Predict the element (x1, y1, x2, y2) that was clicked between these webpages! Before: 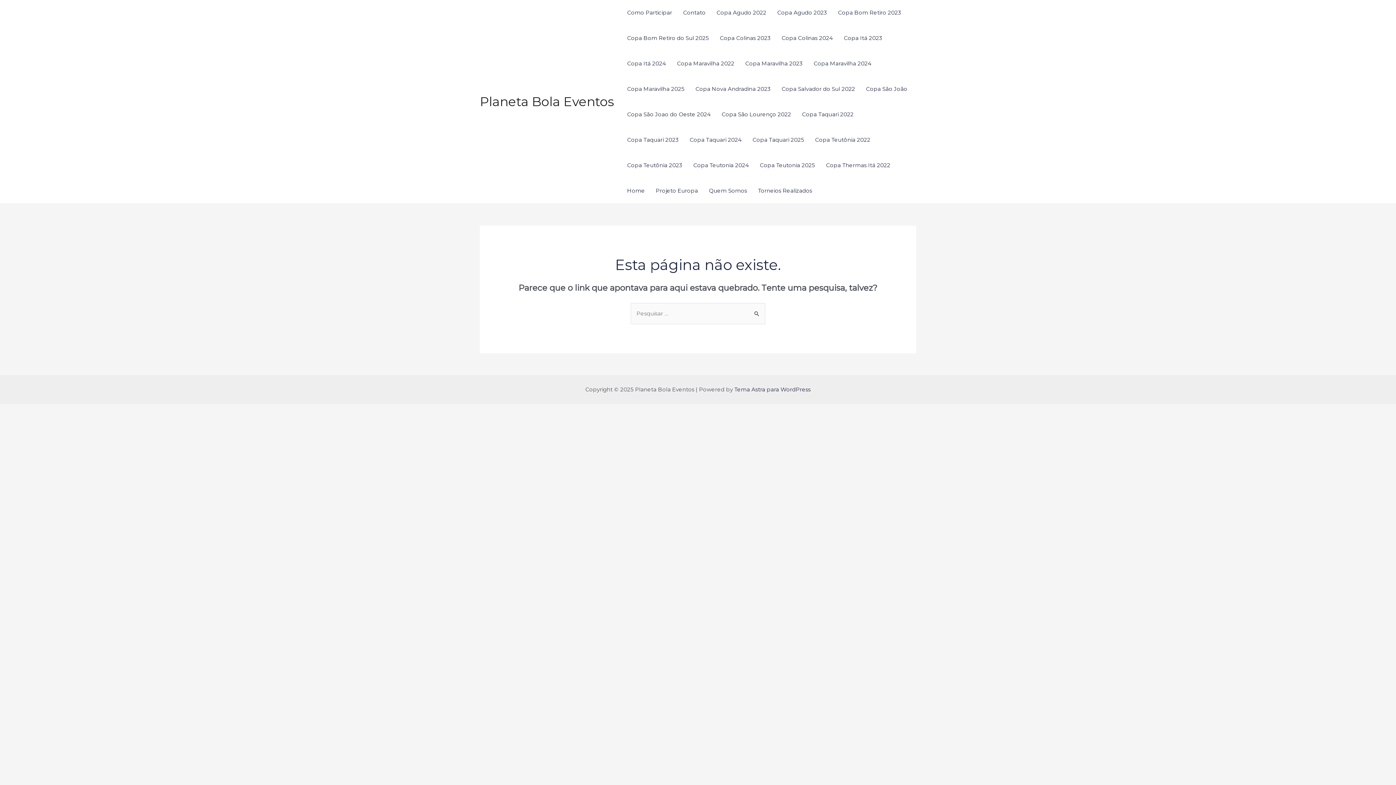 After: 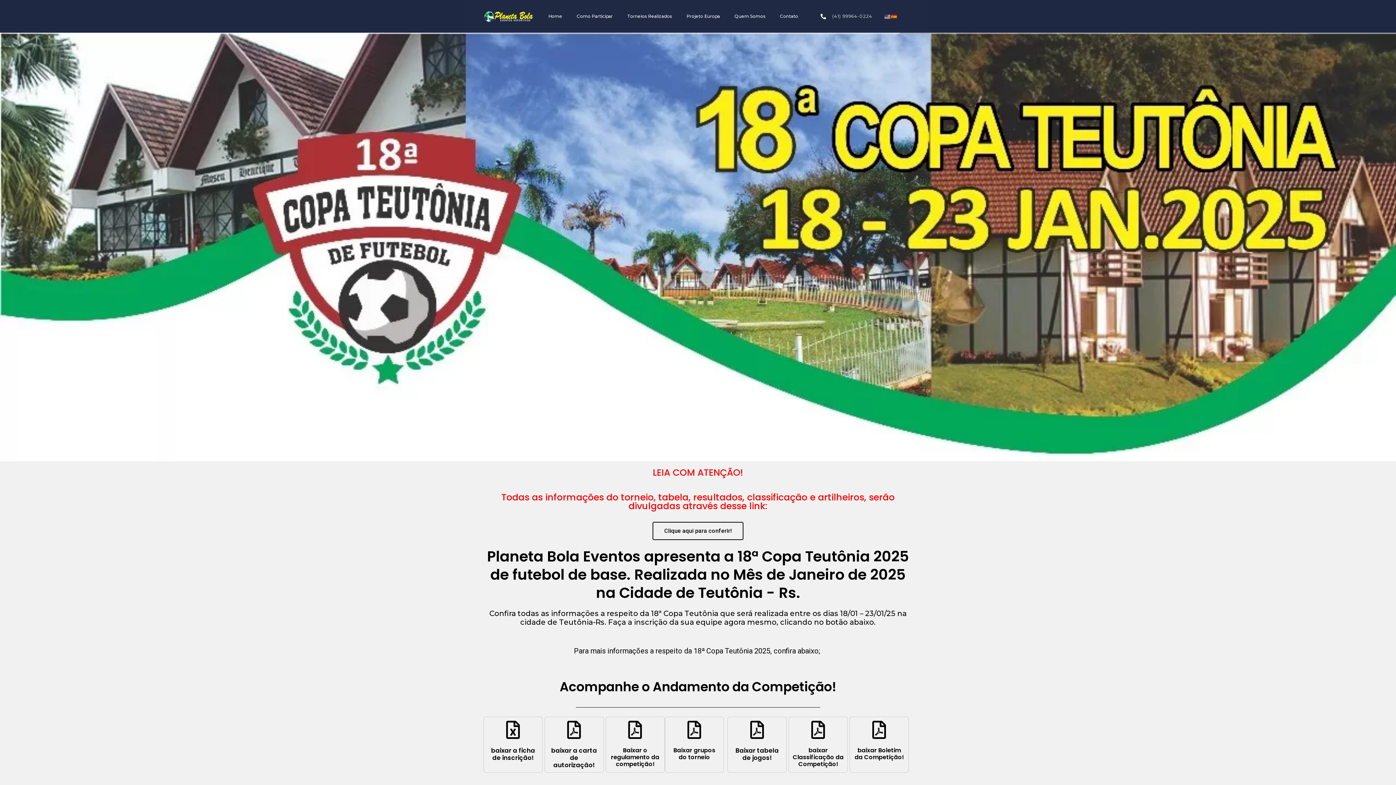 Action: label: Copa Teutonia 2025 bbox: (754, 152, 820, 178)